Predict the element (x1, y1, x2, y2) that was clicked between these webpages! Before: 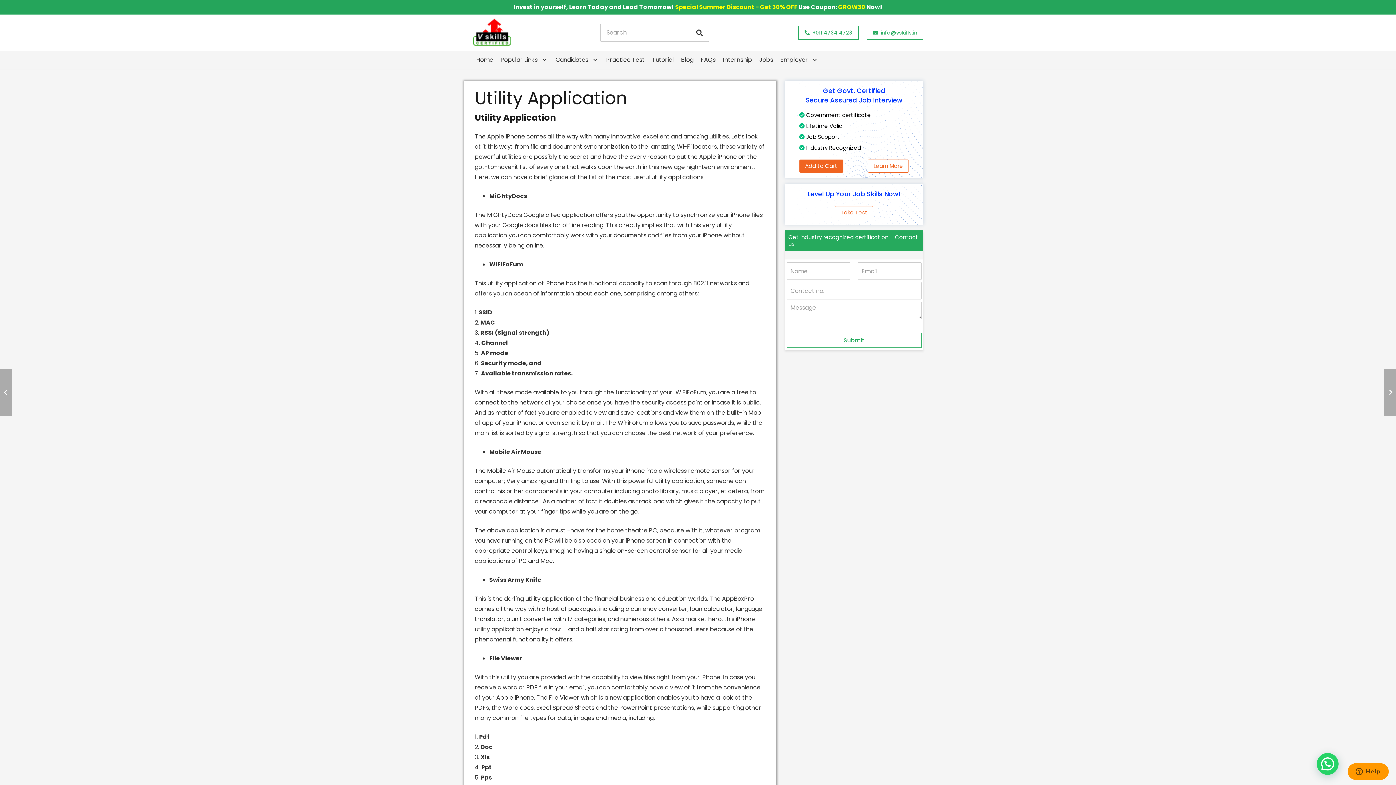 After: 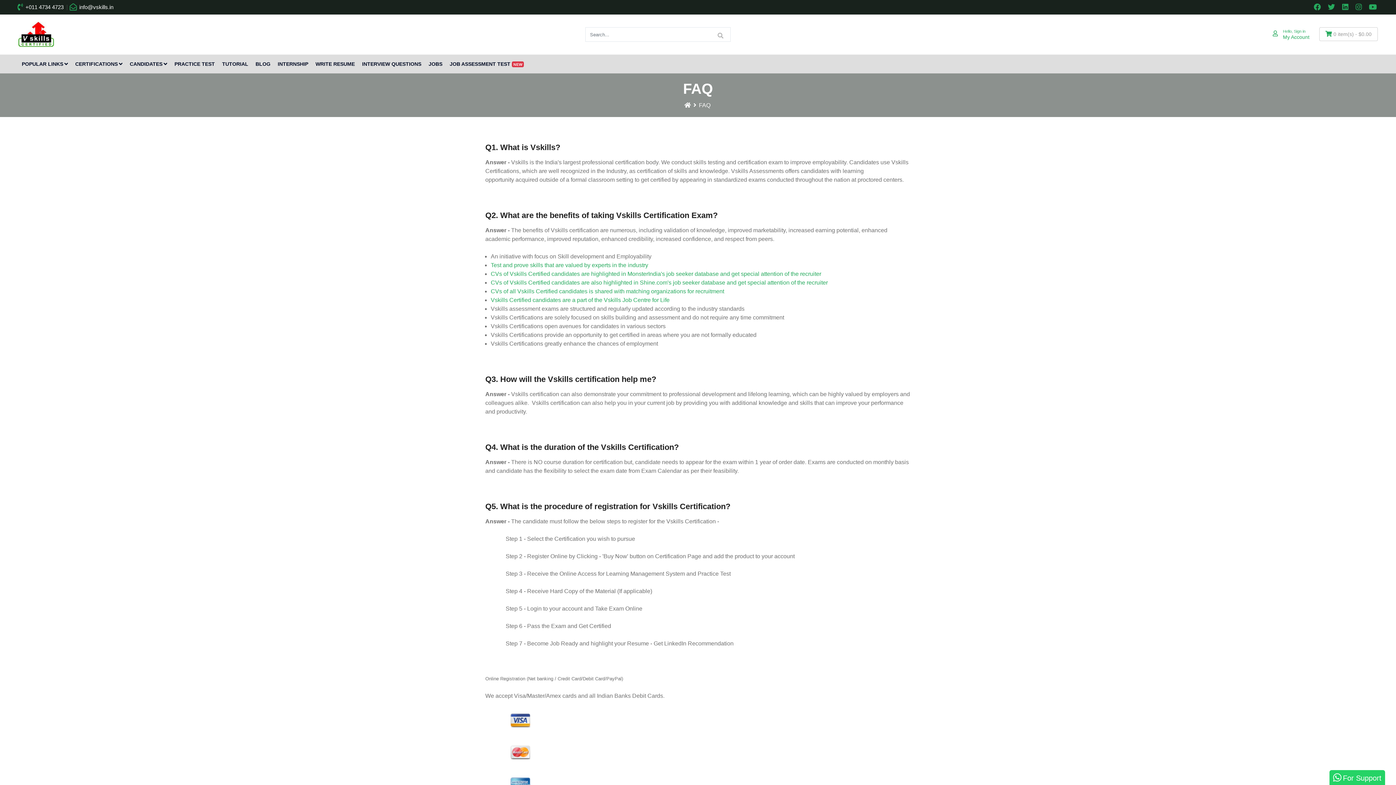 Action: label: FAQs bbox: (697, 50, 719, 69)